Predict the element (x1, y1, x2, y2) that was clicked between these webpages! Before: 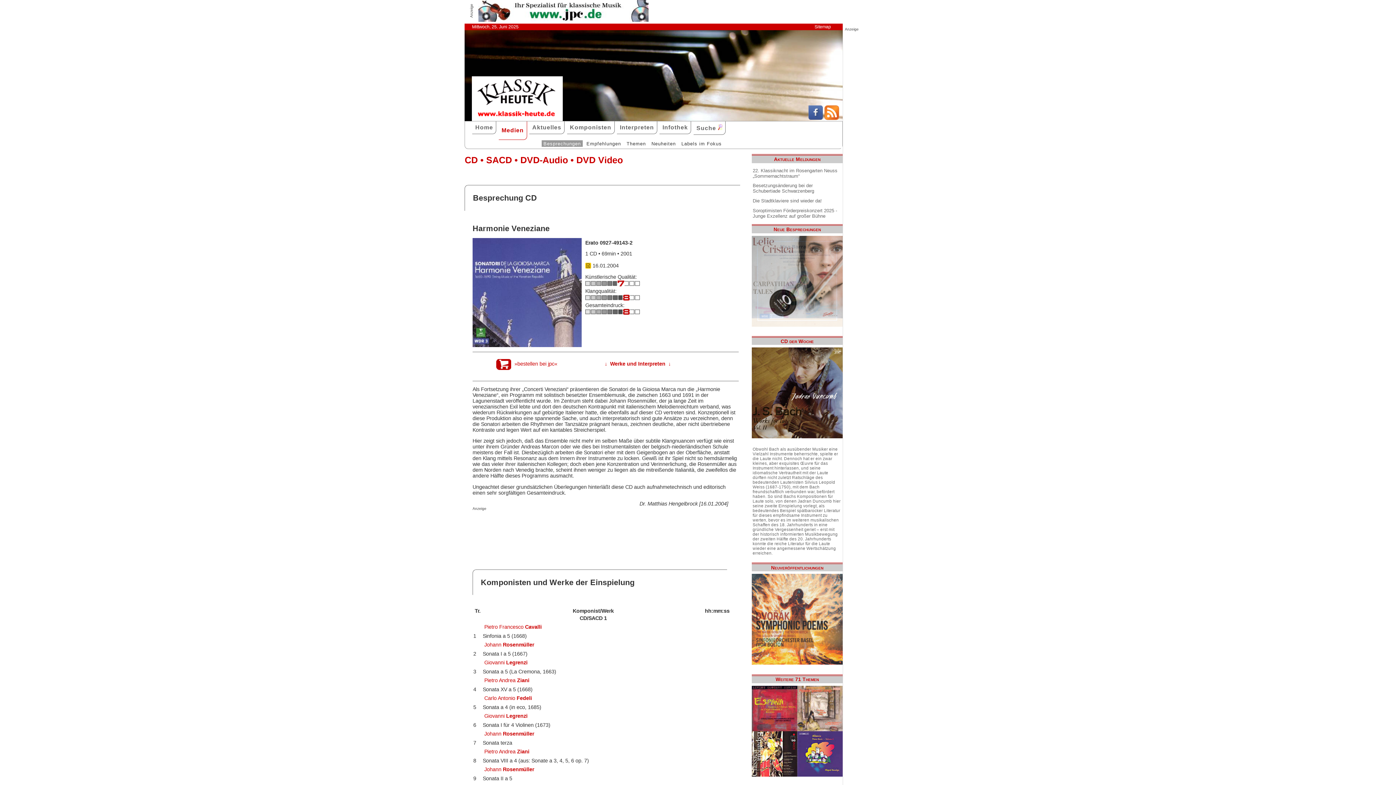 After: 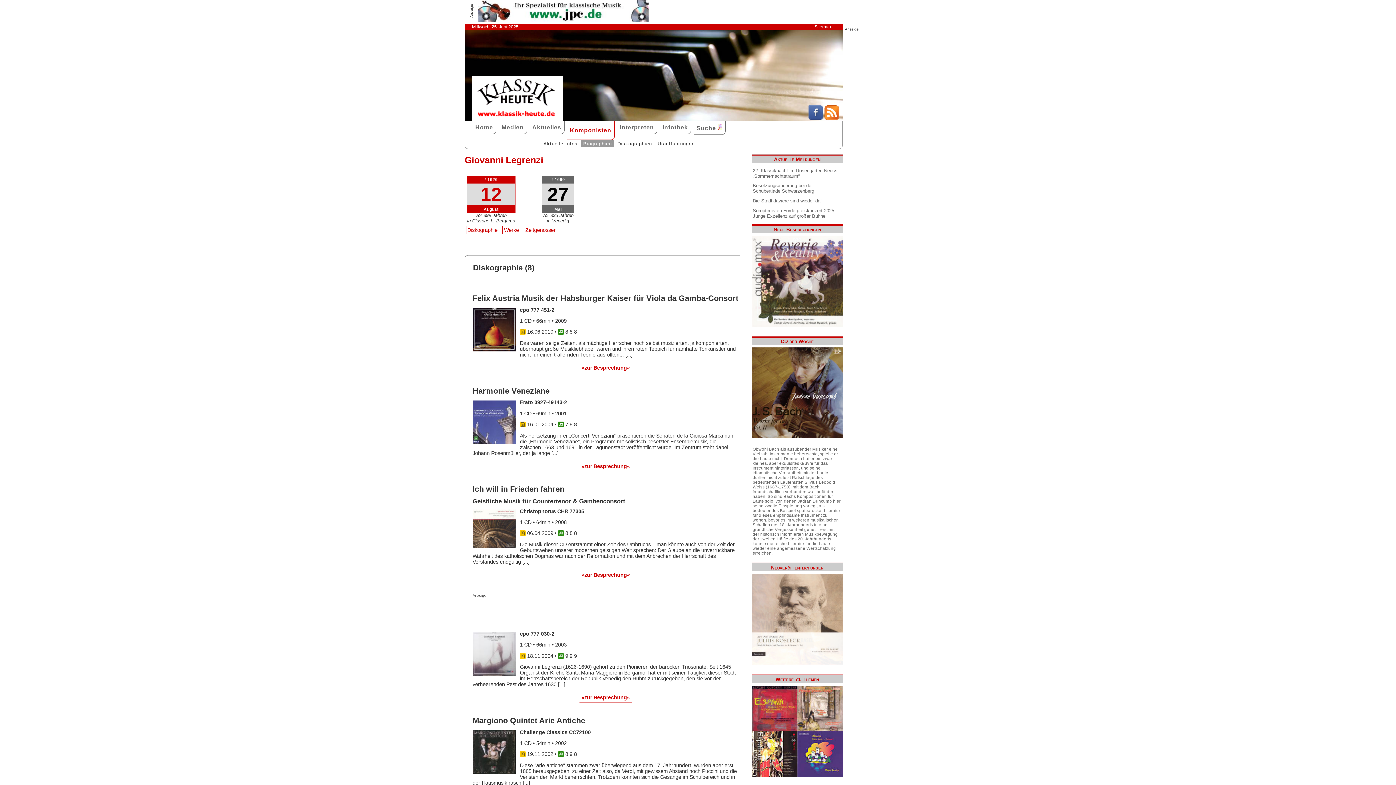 Action: bbox: (482, 658, 529, 667) label: Giovanni Legrenzi